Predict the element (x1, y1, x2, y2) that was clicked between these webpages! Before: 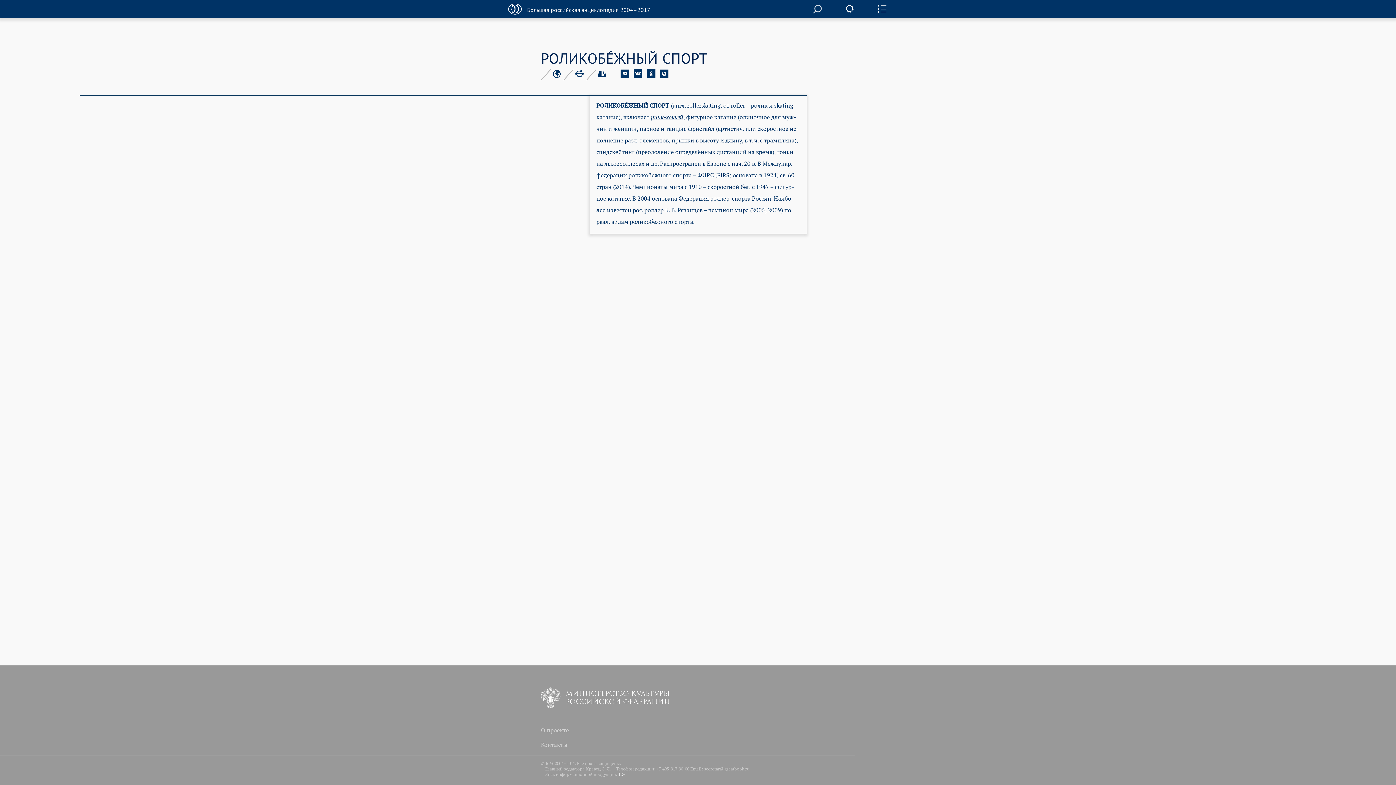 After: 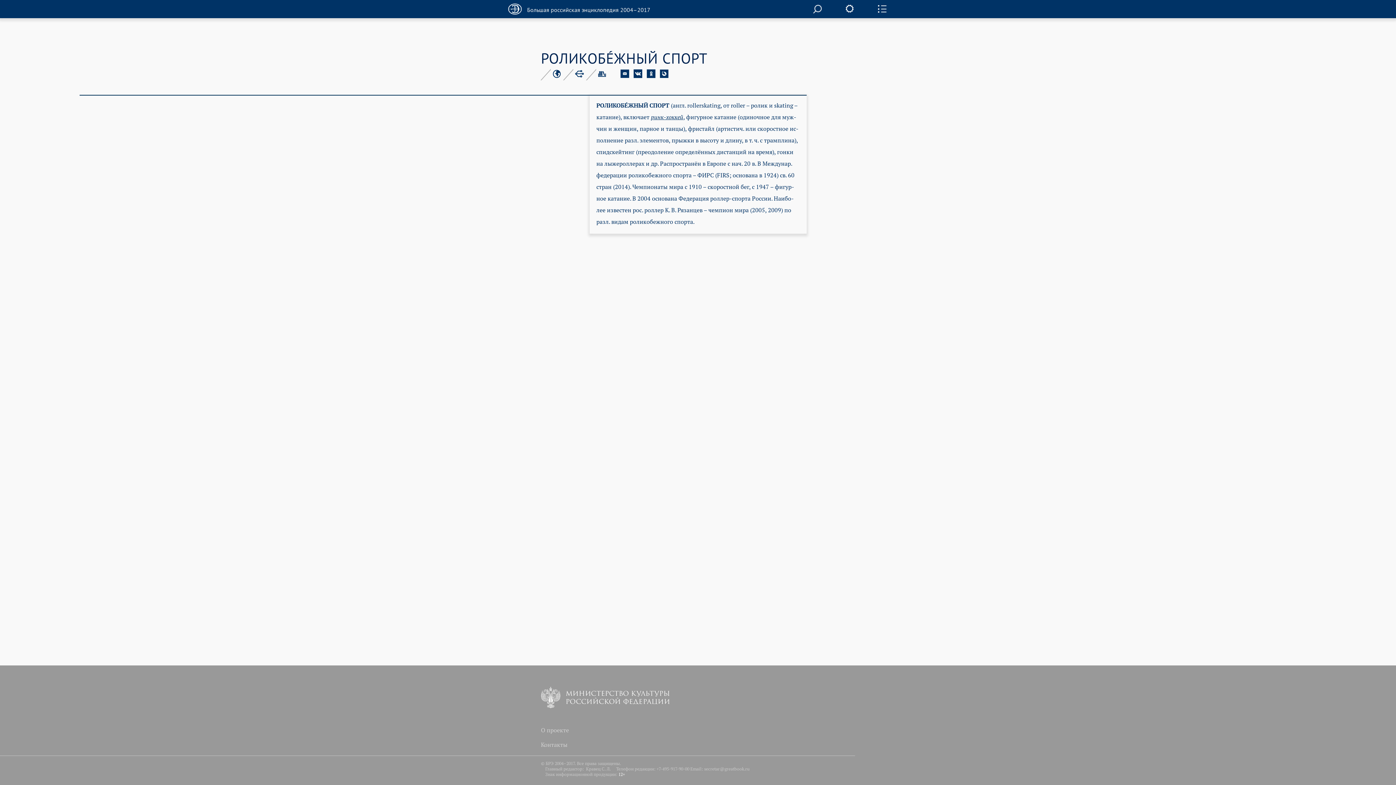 Action: bbox: (575, 69, 584, 76)